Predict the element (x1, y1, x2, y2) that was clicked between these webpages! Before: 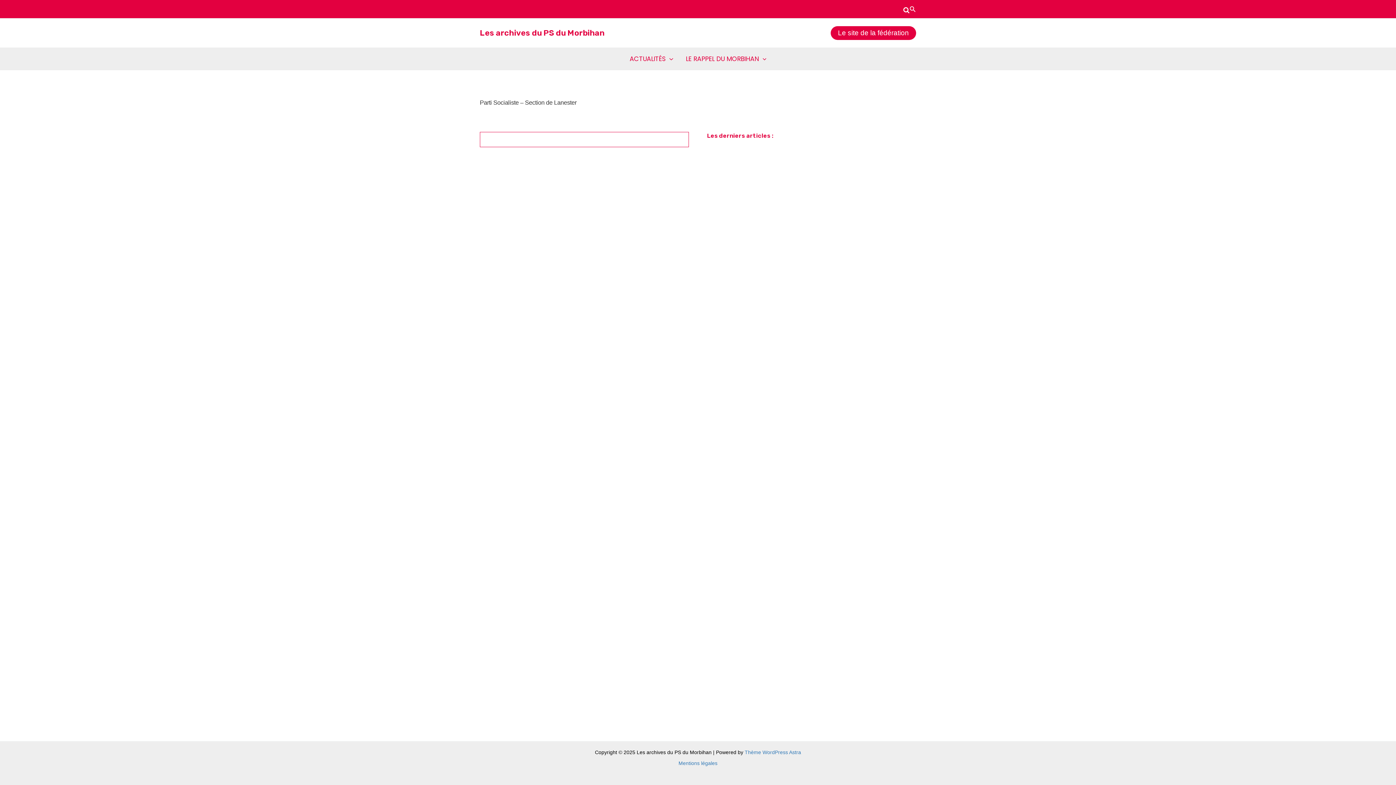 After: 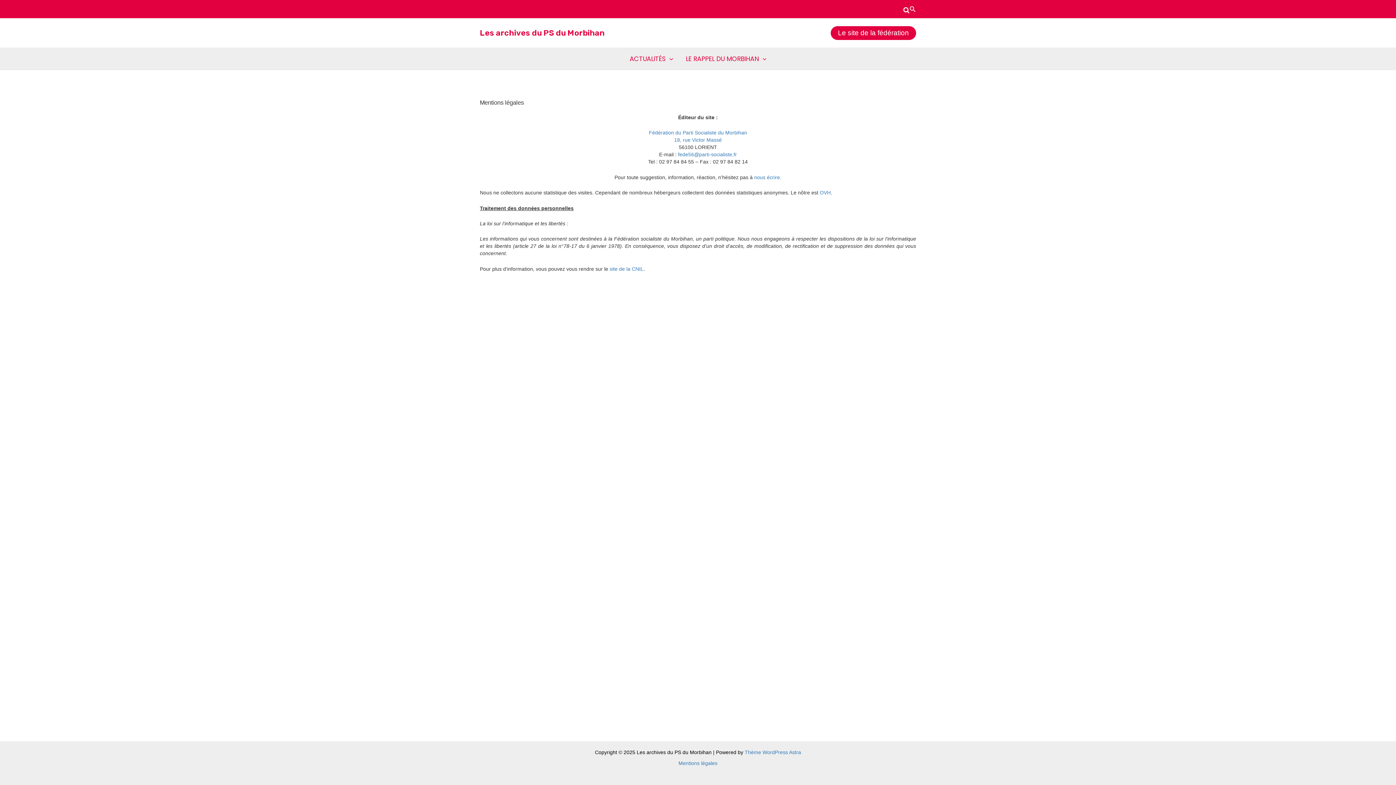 Action: bbox: (678, 760, 717, 767) label: Mentions légales